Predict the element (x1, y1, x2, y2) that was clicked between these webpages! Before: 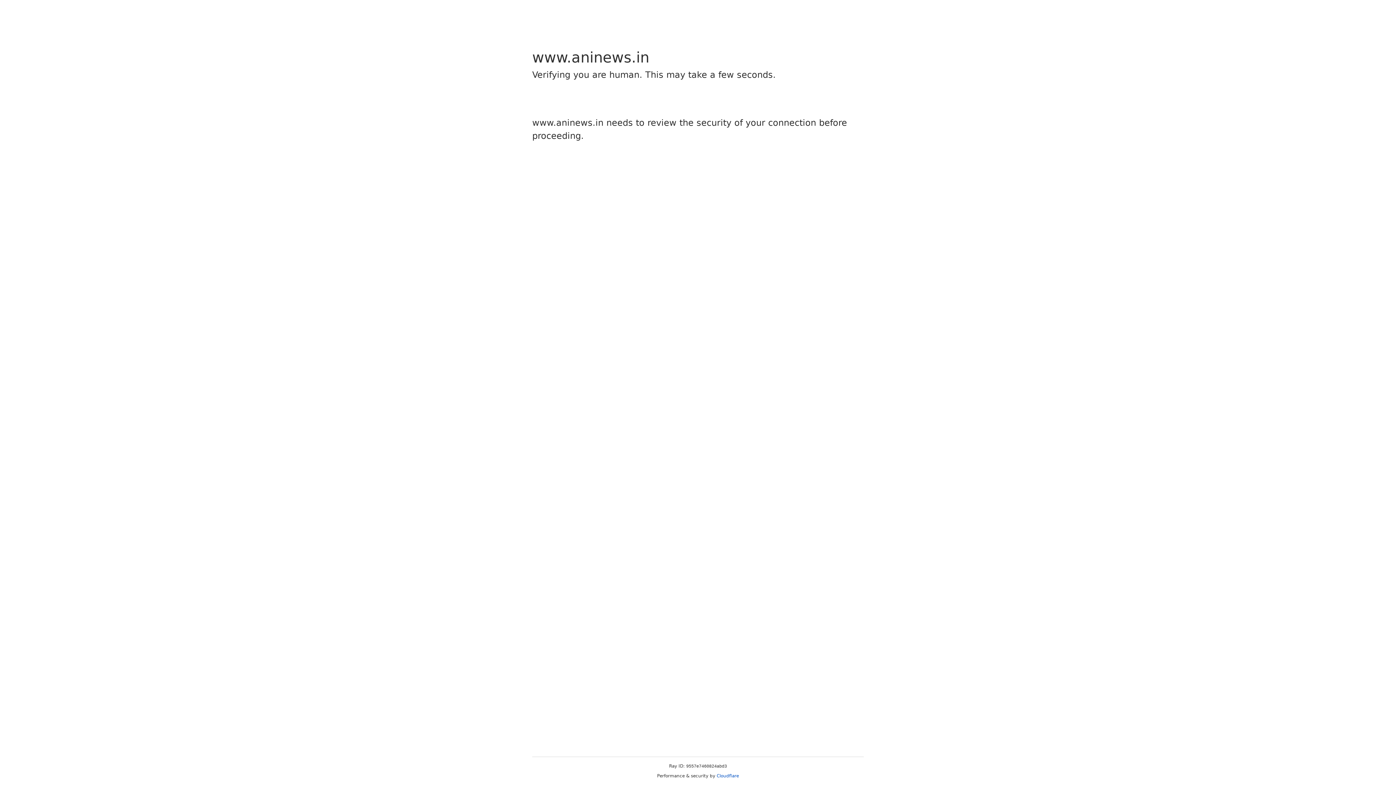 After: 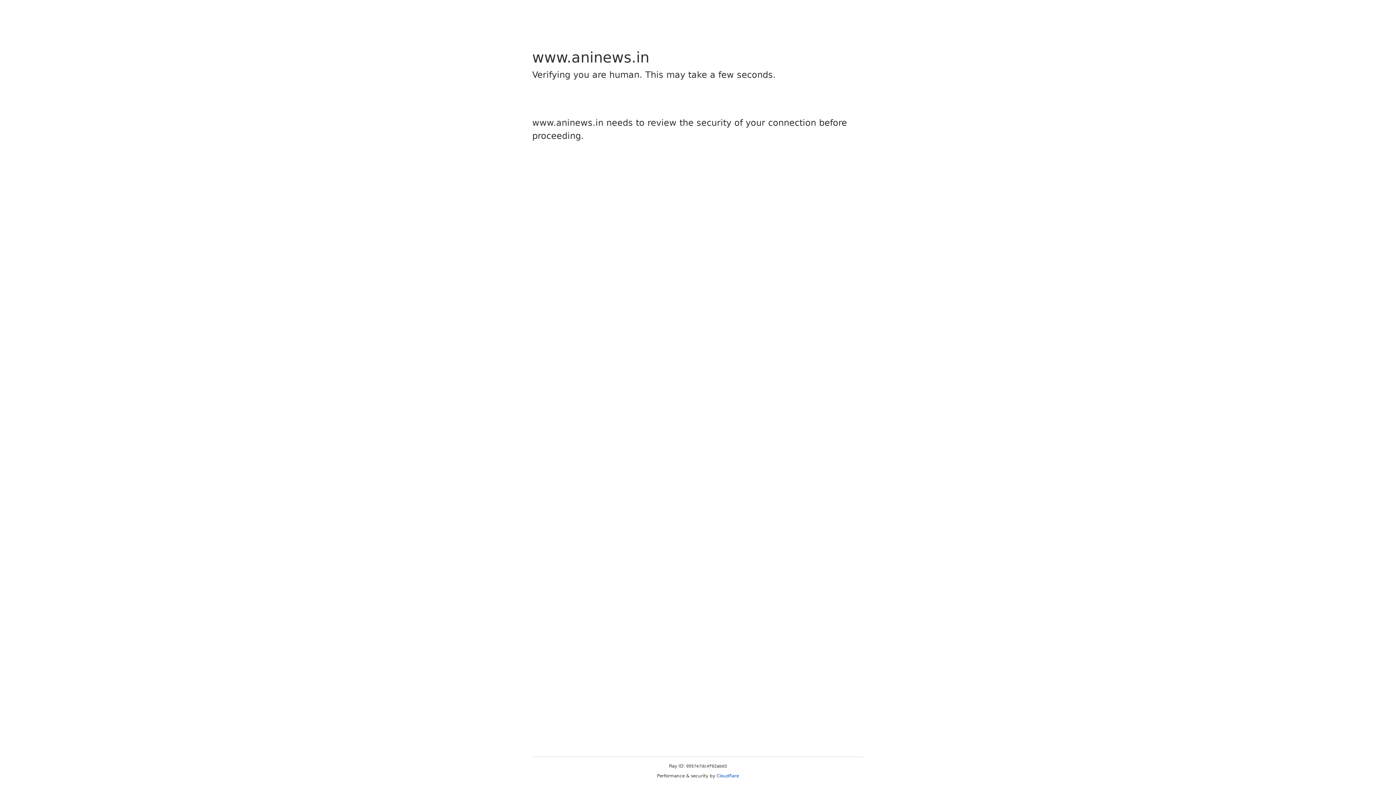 Action: label: Cloudflare bbox: (716, 773, 739, 778)